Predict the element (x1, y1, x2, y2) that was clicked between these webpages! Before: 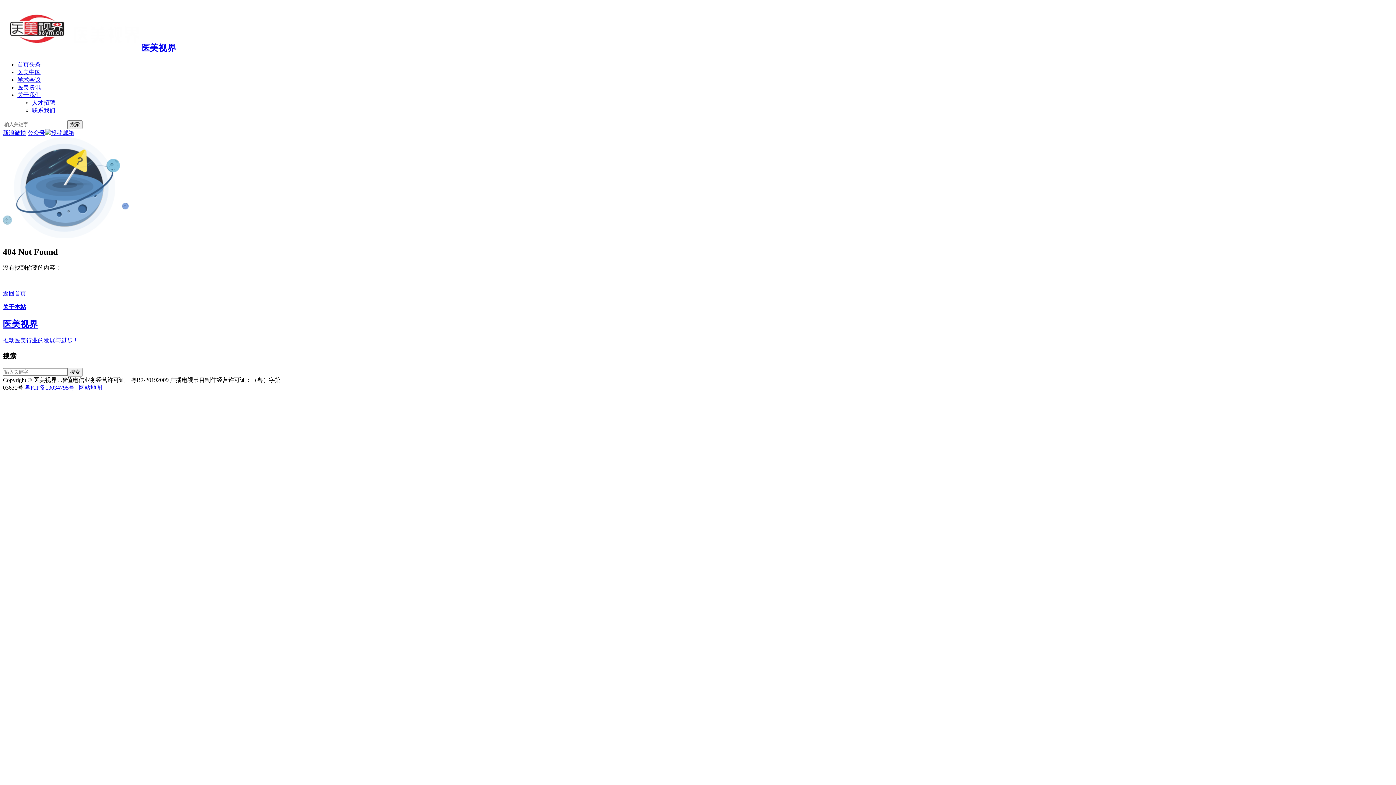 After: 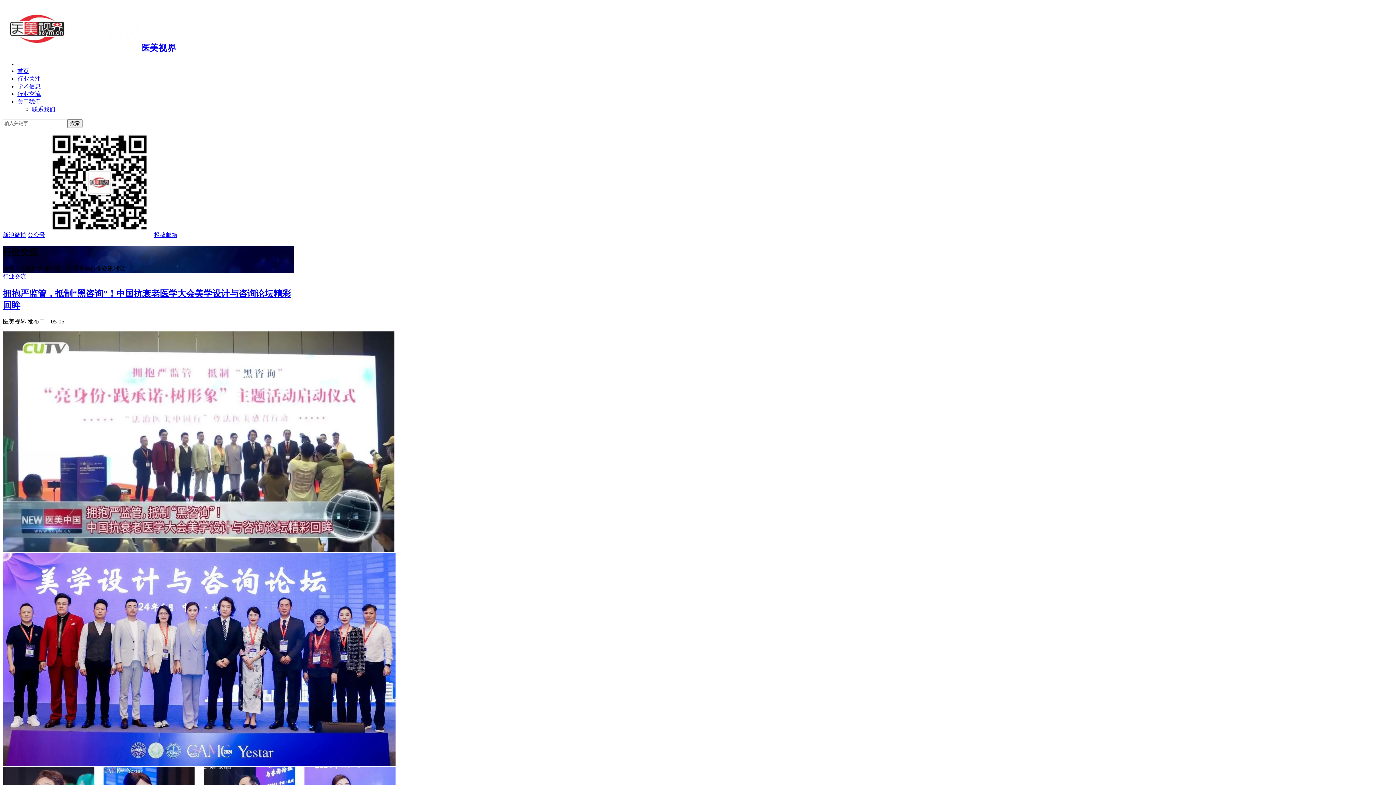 Action: bbox: (17, 69, 40, 75) label: 医美中国